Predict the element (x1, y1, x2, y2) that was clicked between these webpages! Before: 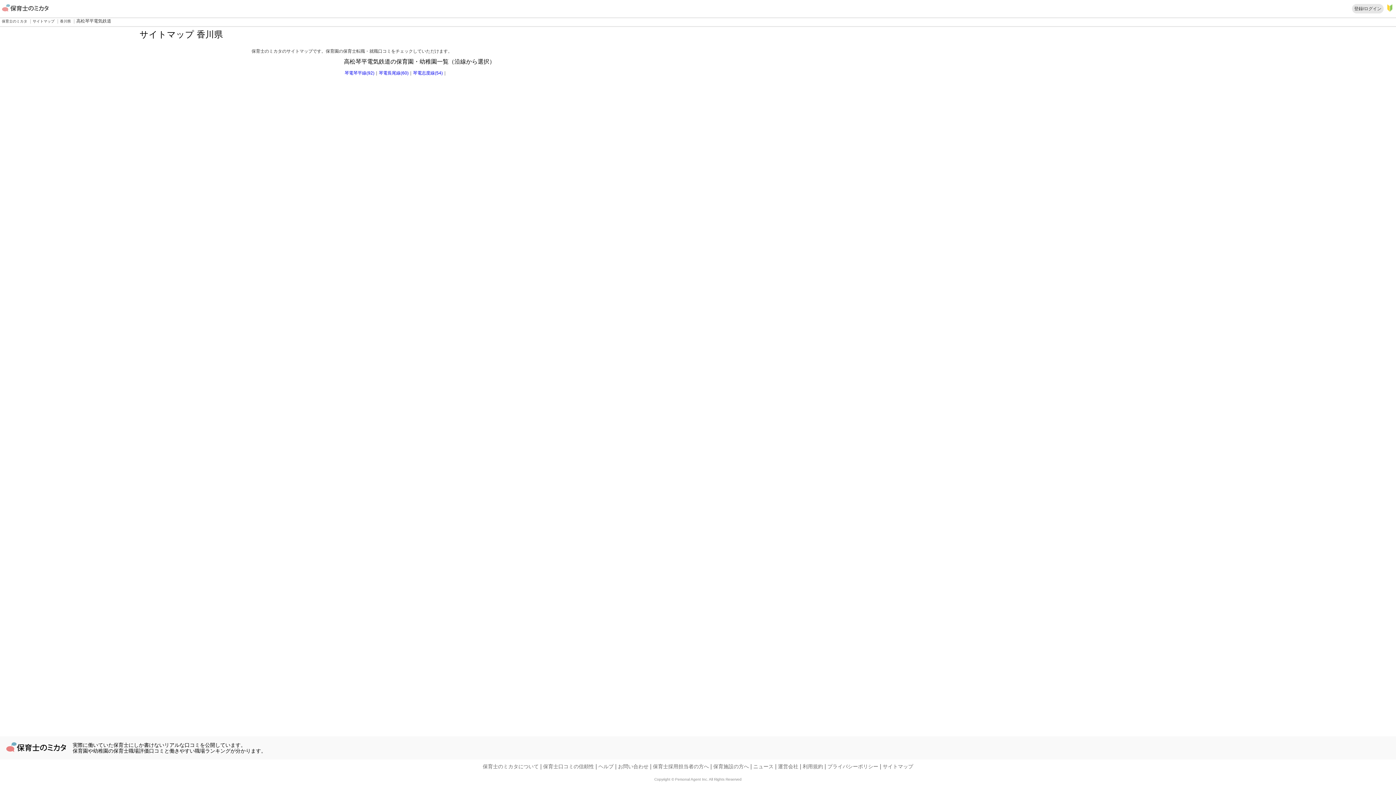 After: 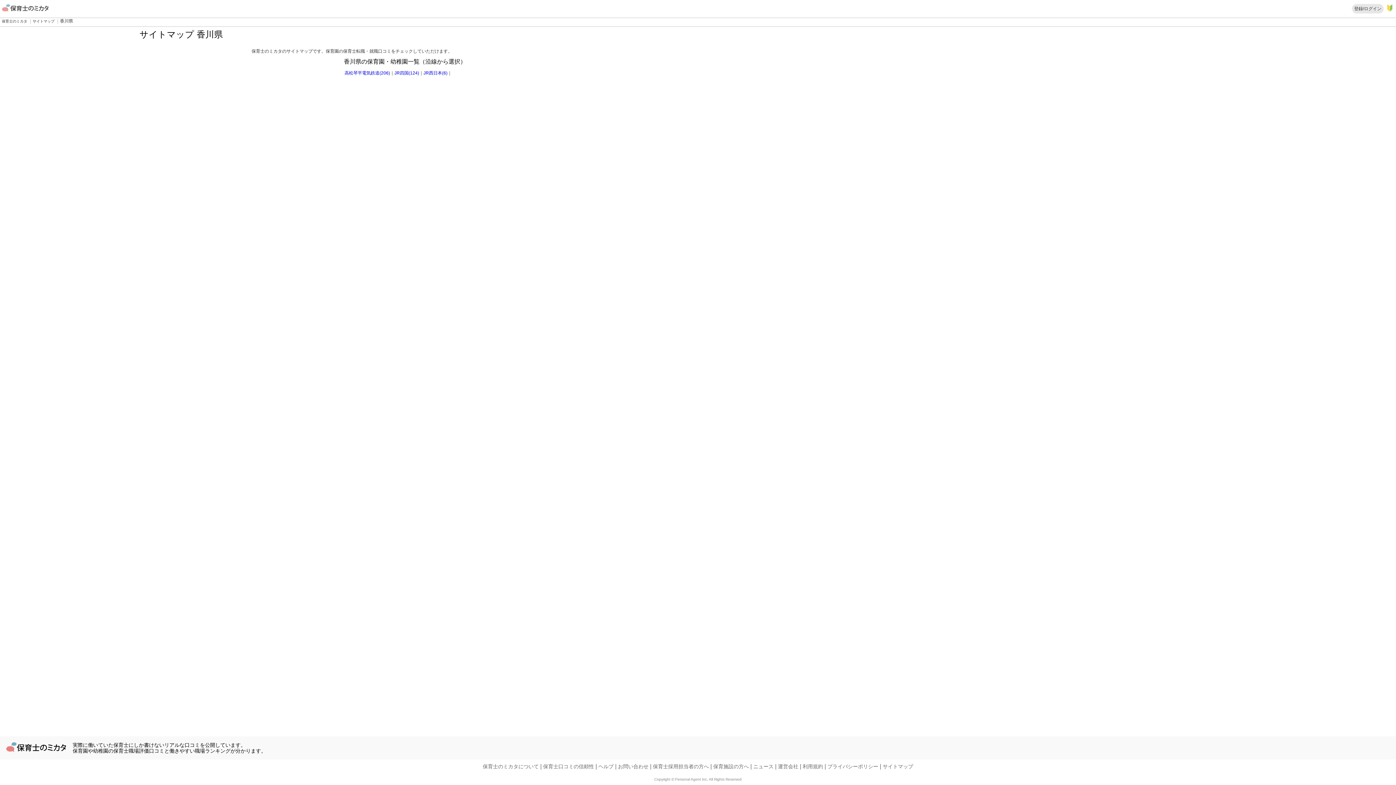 Action: label: 香川県  bbox: (60, 19, 72, 23)